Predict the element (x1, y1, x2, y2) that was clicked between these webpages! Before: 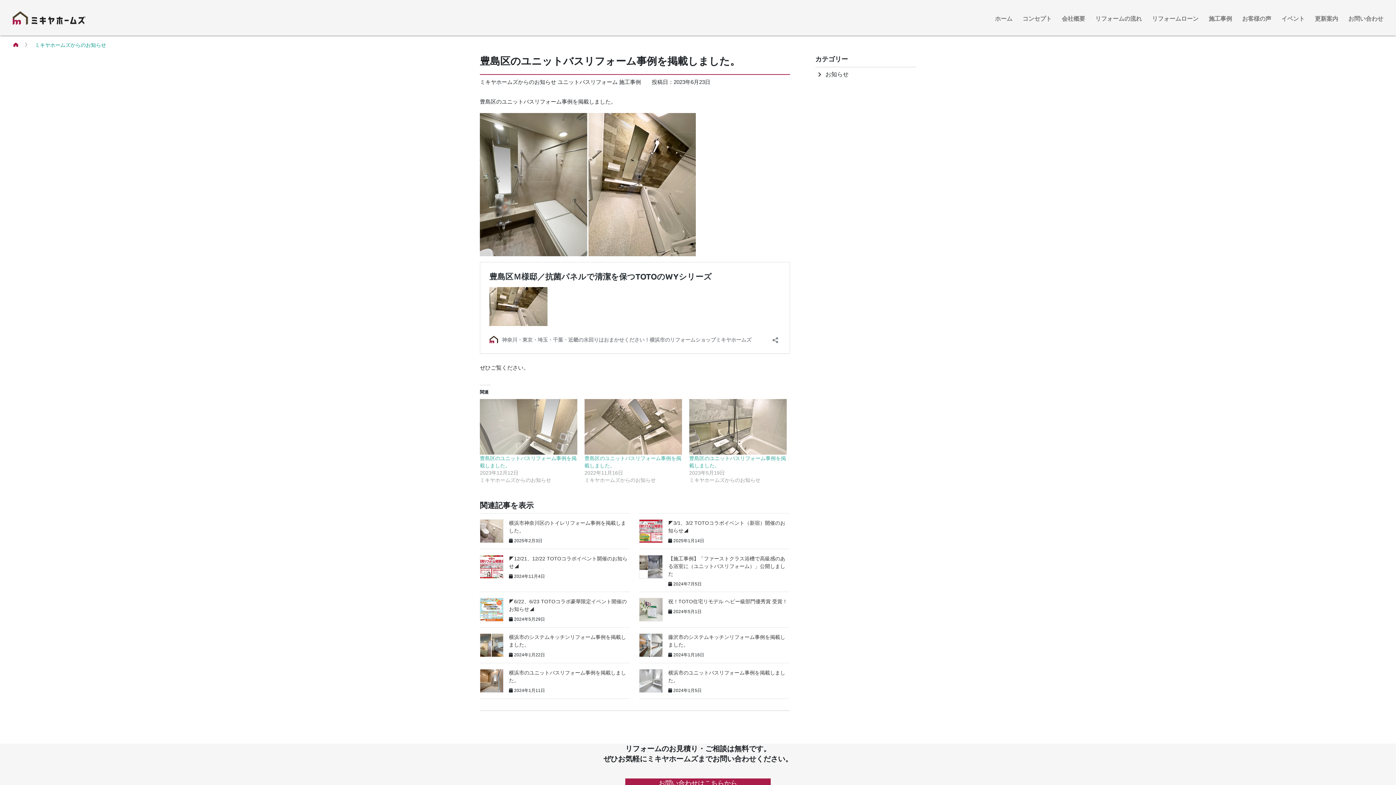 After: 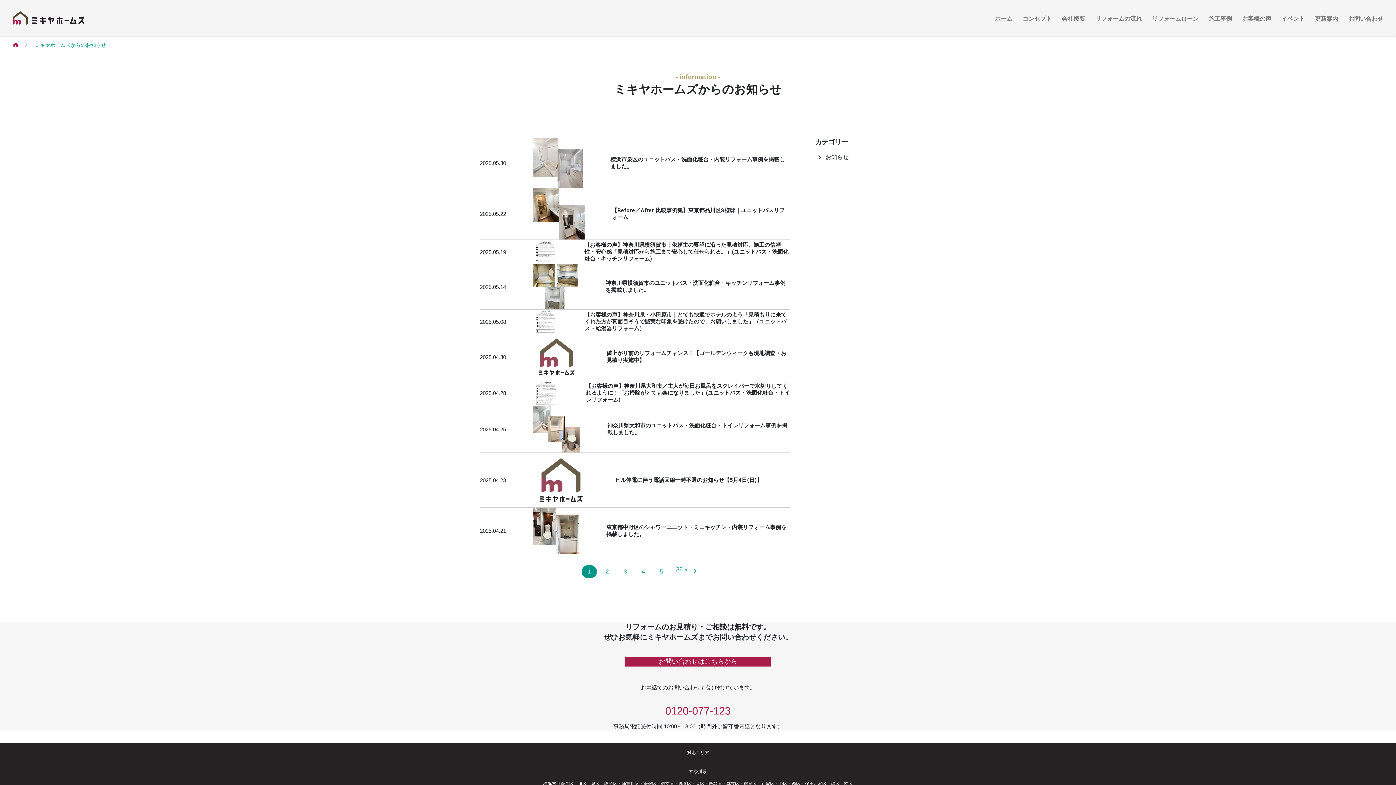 Action: bbox: (1315, 11, 1338, 24) label: 更新案内